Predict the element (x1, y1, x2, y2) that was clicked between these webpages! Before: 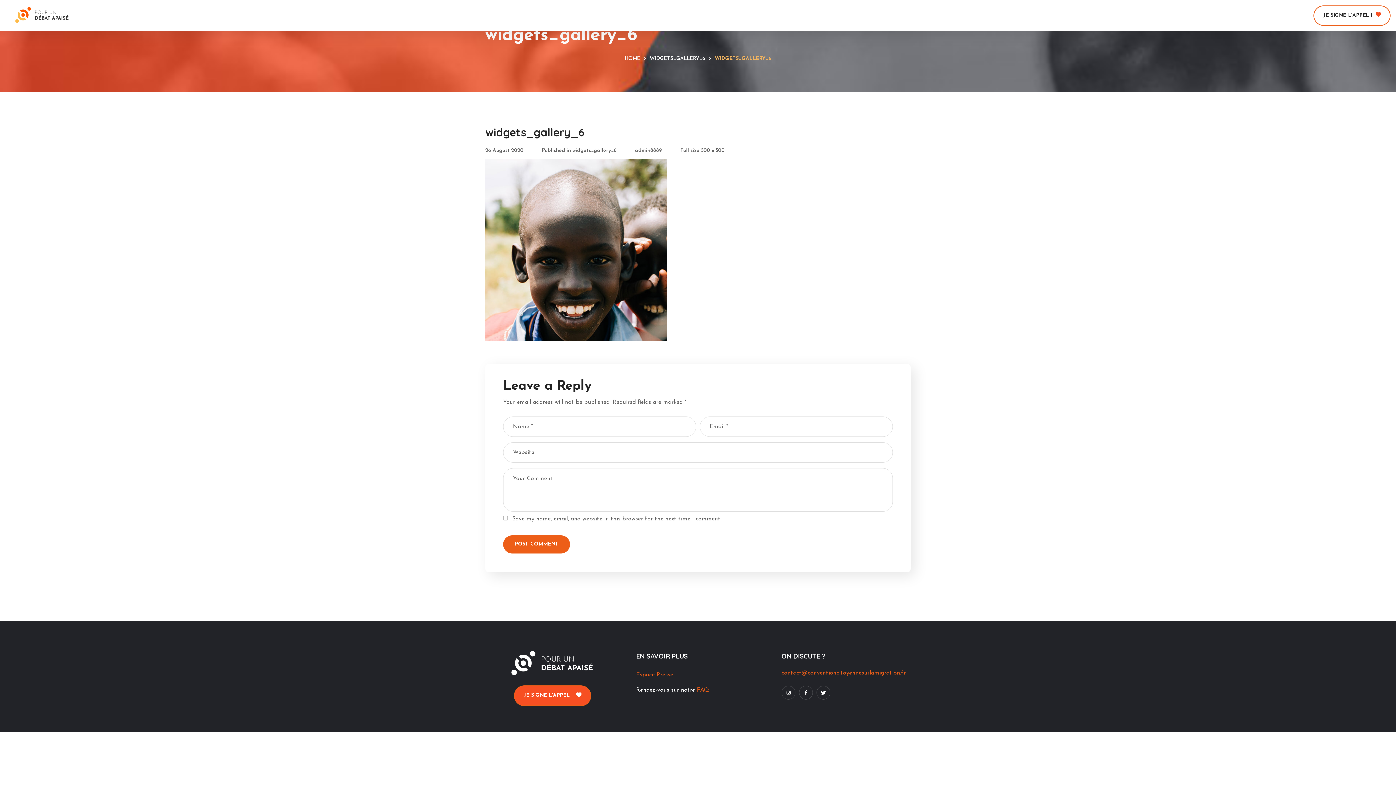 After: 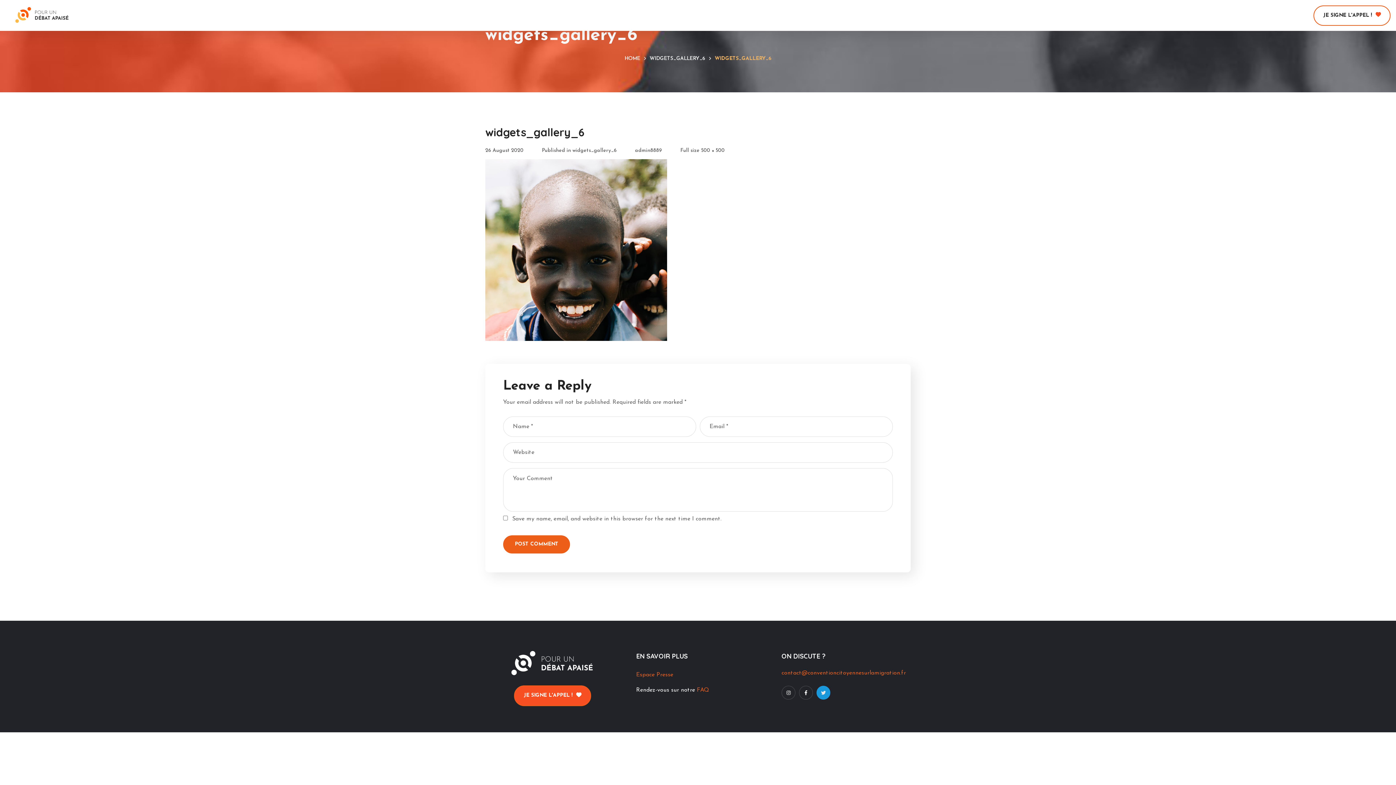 Action: label: Twitter bbox: (816, 686, 830, 700)